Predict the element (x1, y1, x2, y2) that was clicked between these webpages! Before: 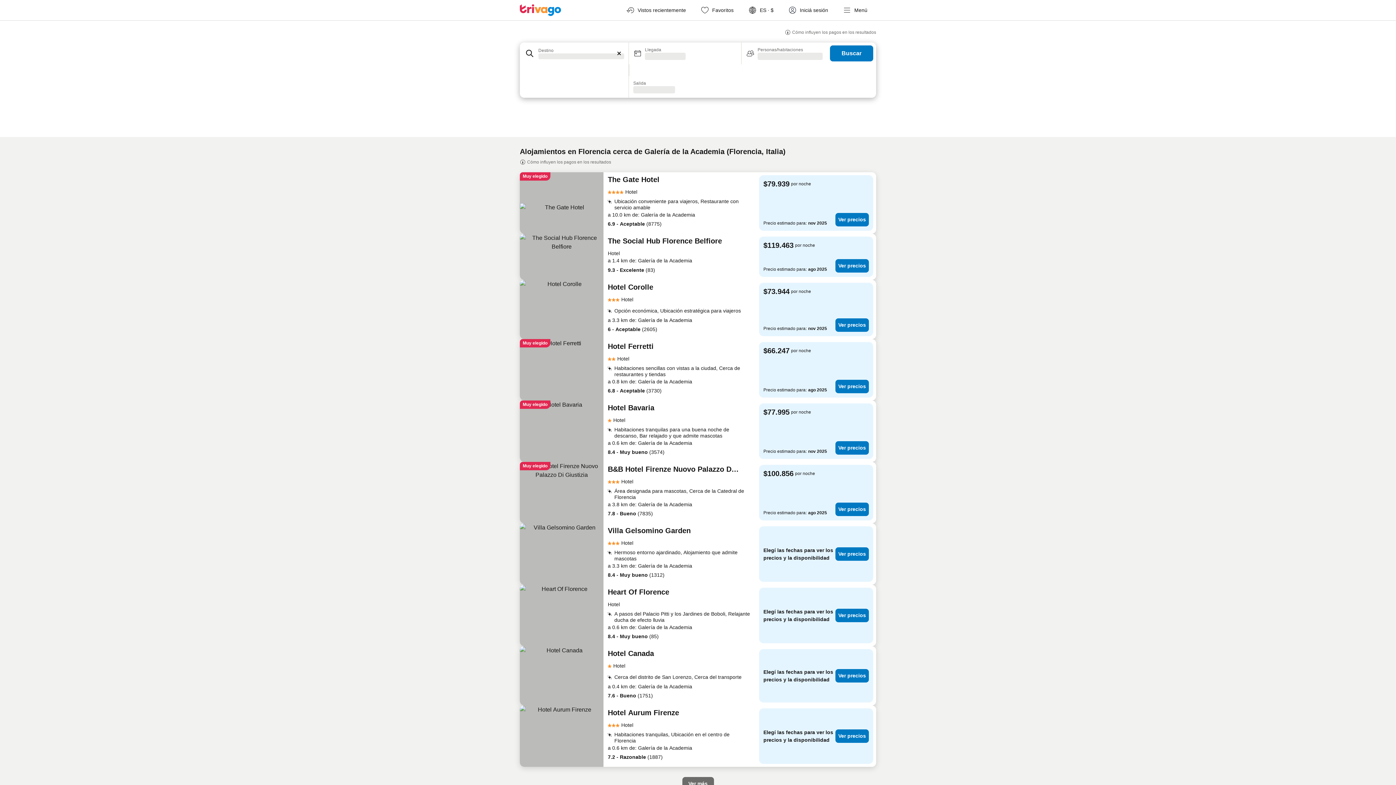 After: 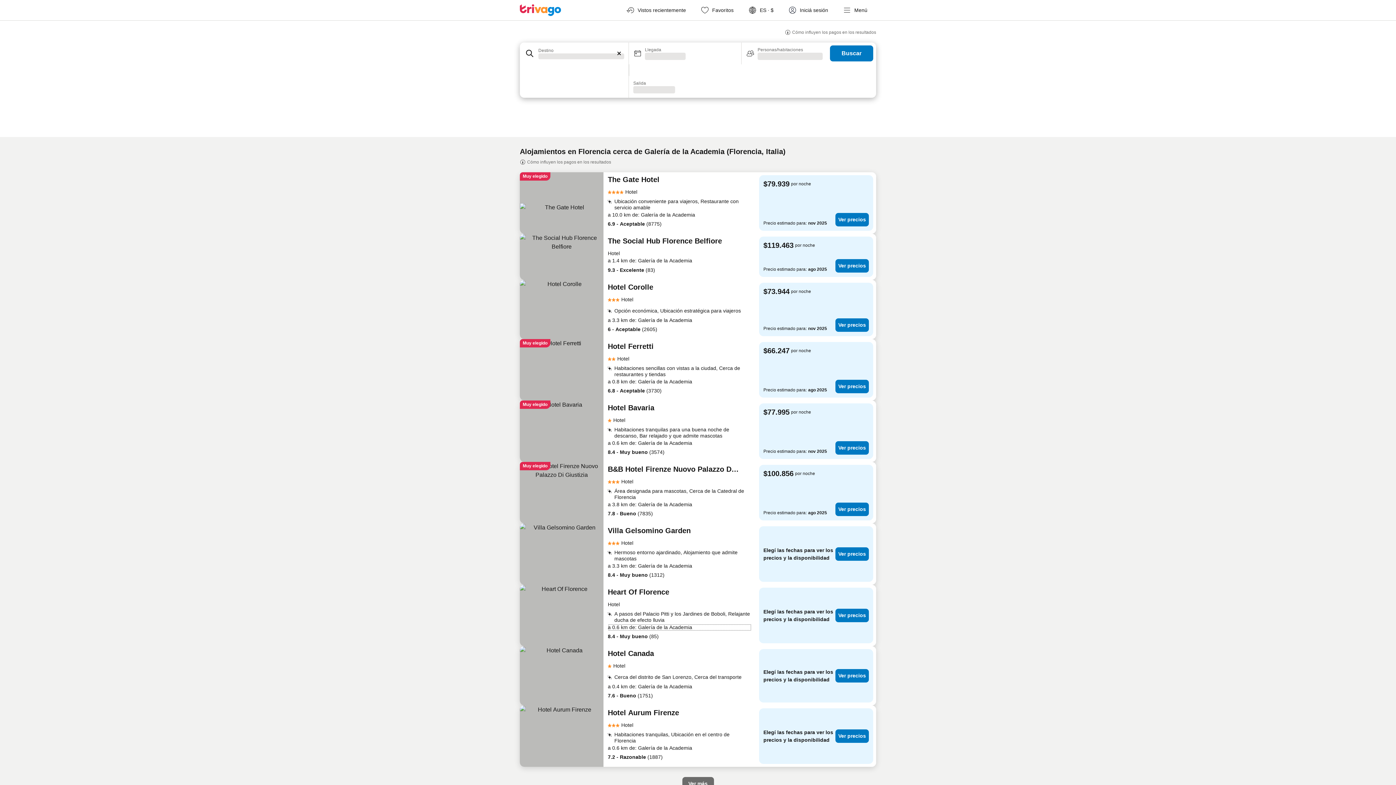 Action: label: a 0.6 km de: Galería de la Academia bbox: (608, 623, 752, 631)